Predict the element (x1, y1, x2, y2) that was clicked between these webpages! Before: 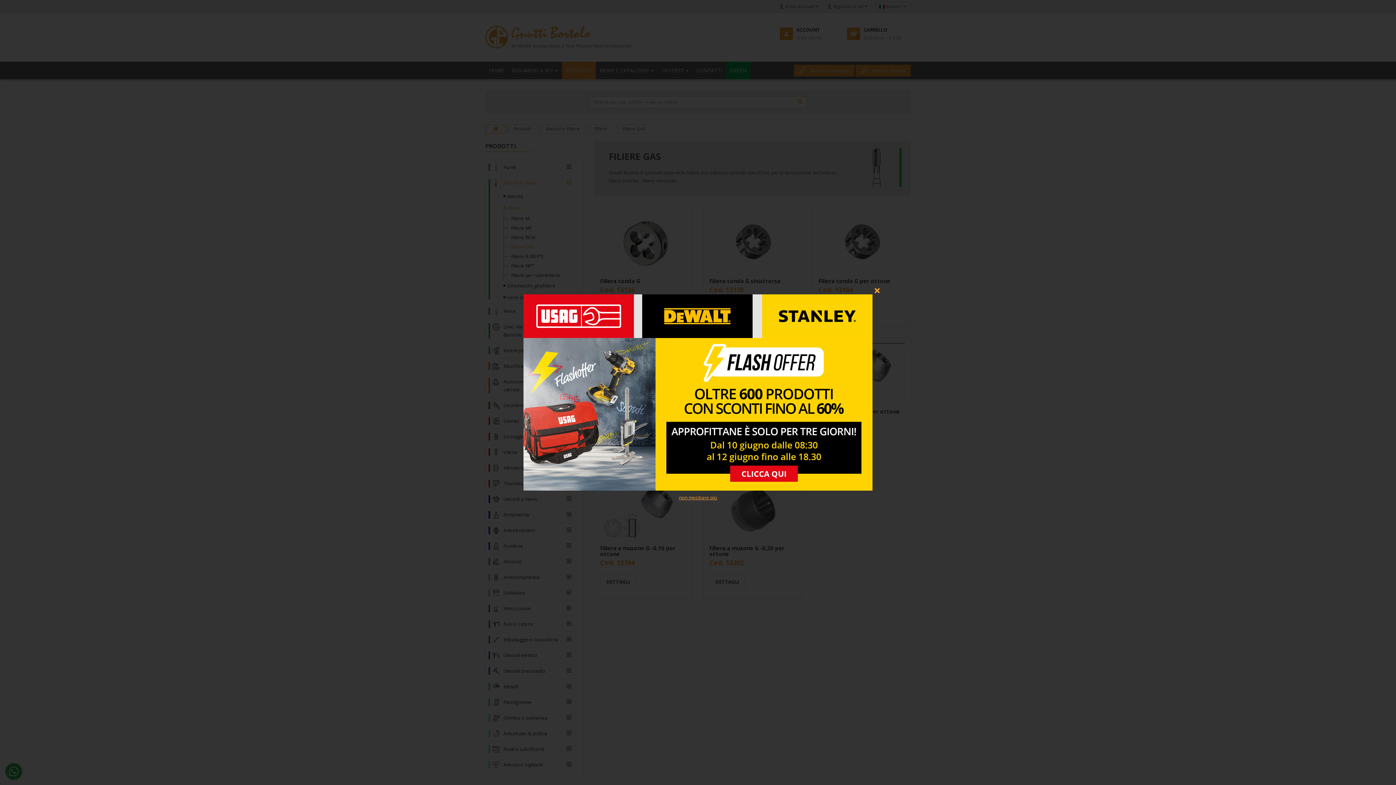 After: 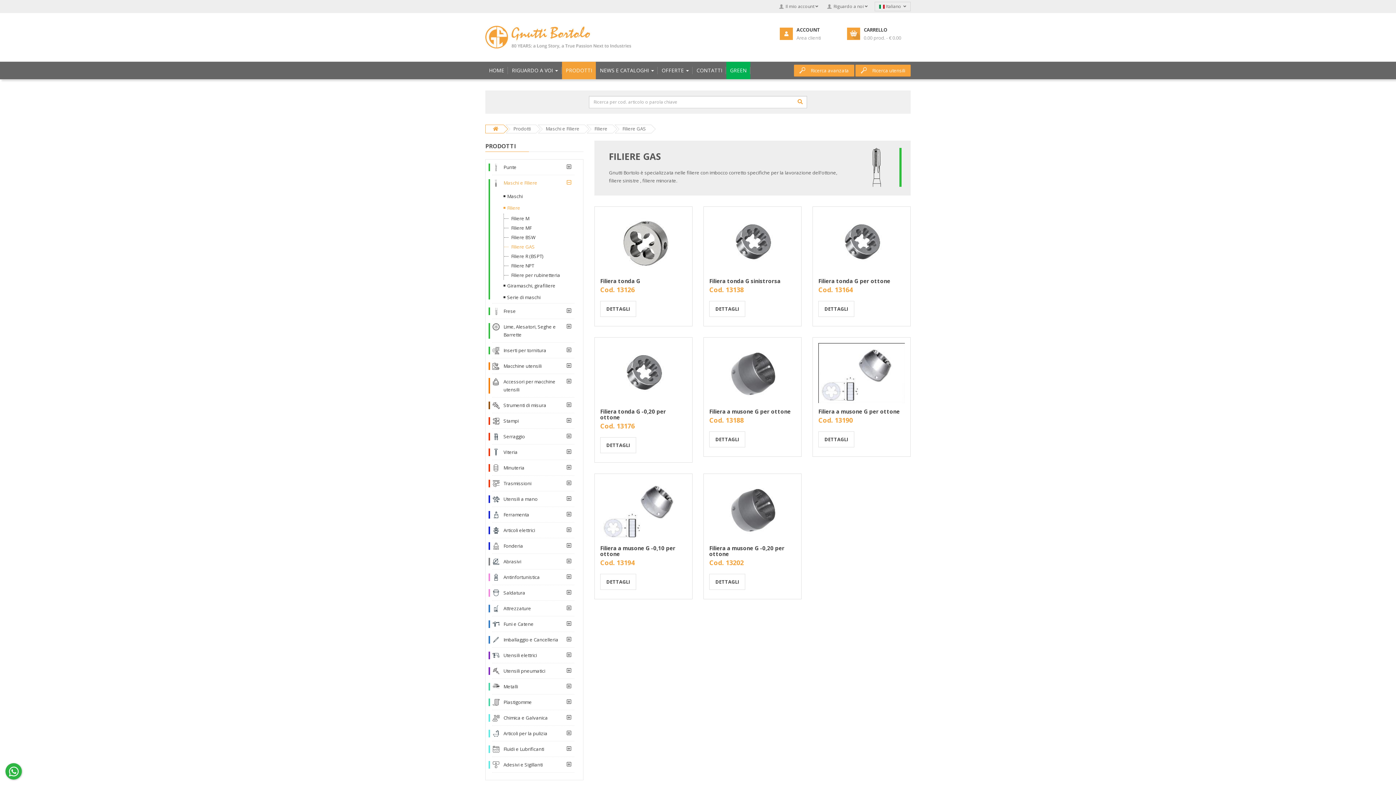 Action: bbox: (679, 493, 717, 501) label: non mostrare più